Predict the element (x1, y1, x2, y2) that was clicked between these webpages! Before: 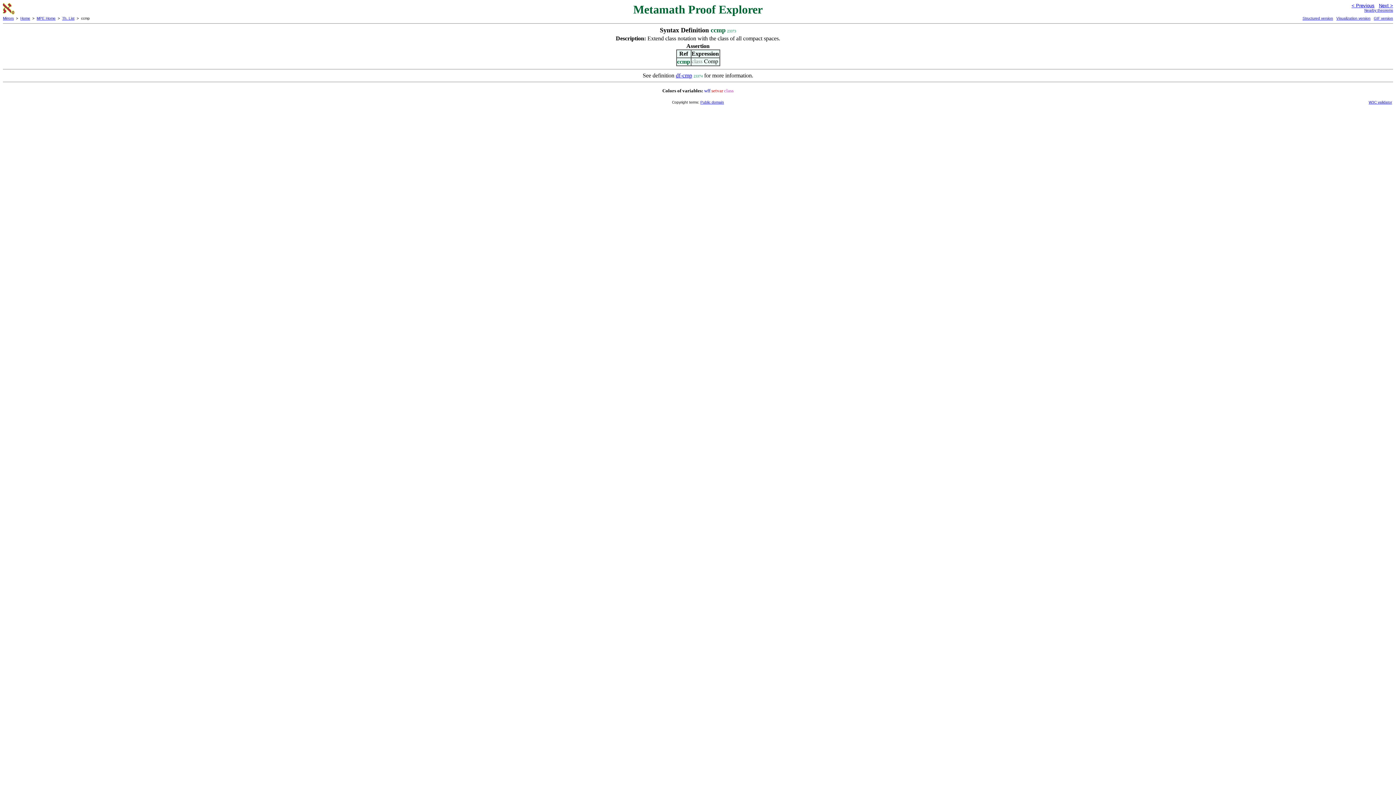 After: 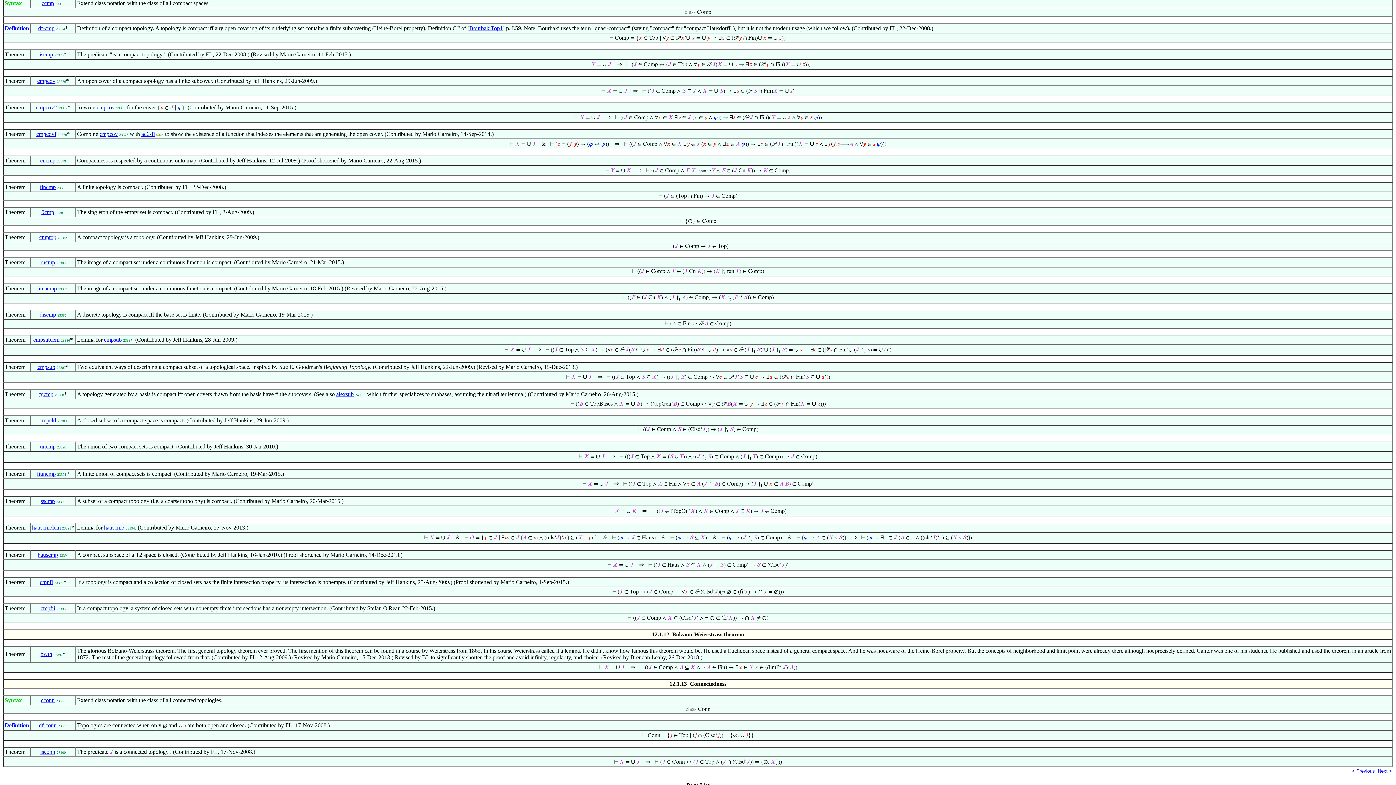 Action: label: Nearby theorems bbox: (1364, 8, 1393, 12)